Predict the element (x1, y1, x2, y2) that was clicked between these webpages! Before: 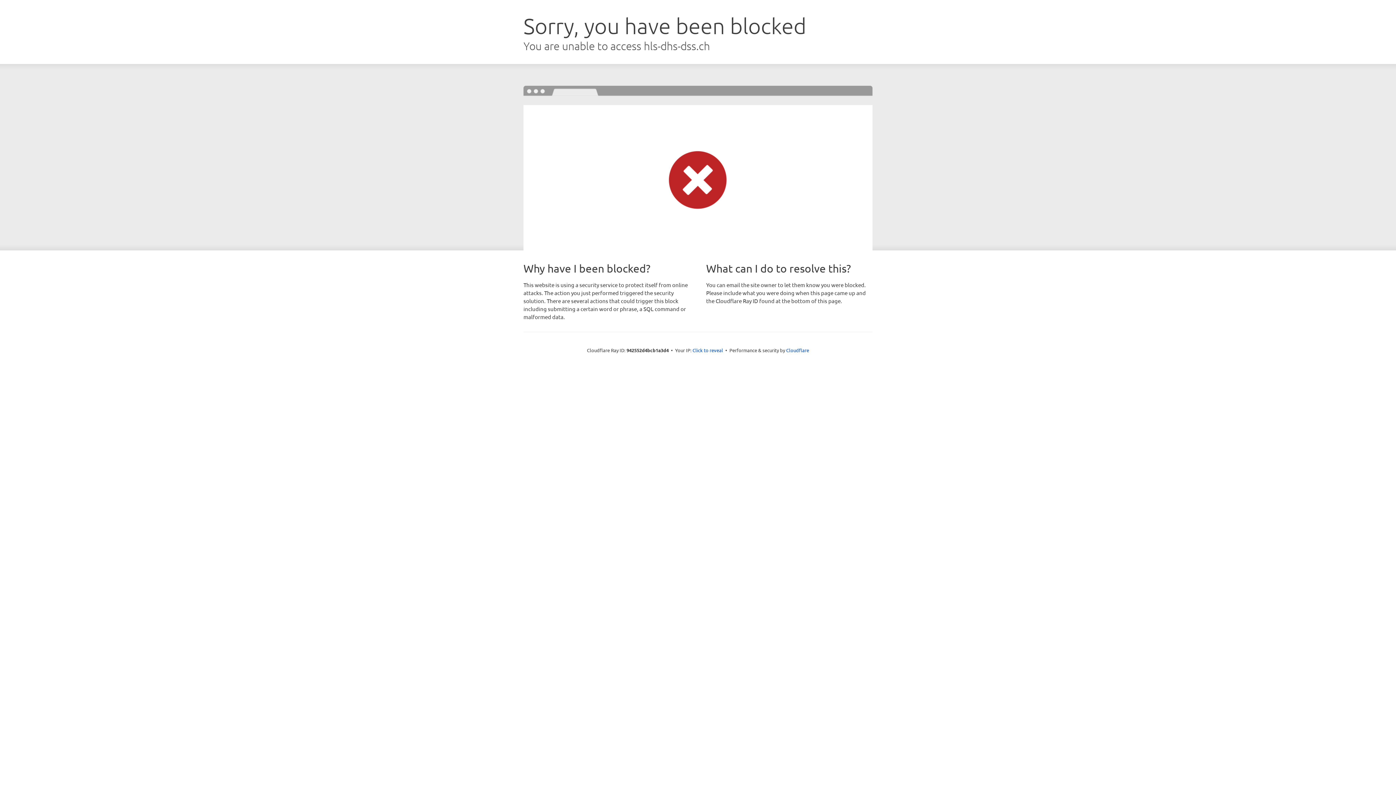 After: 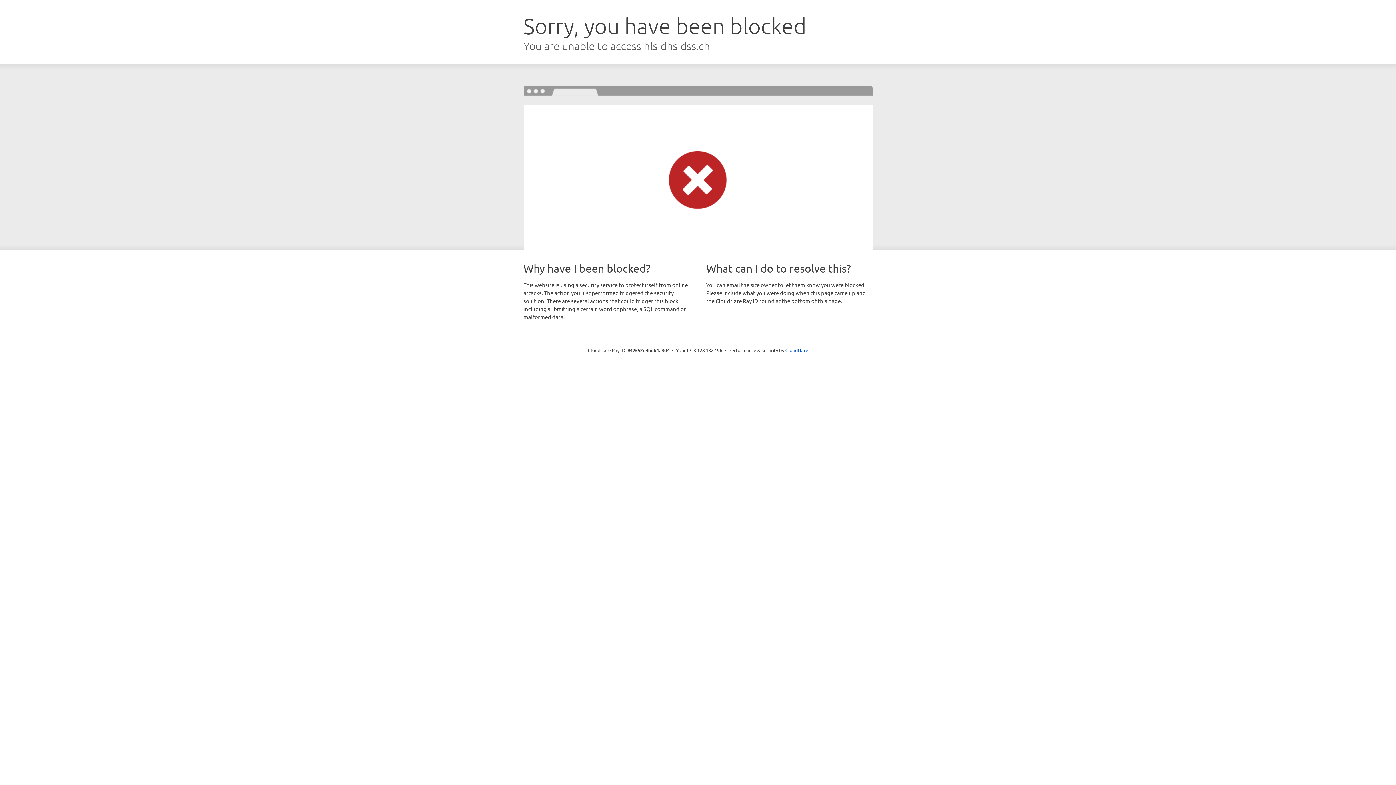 Action: bbox: (692, 346, 723, 353) label: Click to reveal